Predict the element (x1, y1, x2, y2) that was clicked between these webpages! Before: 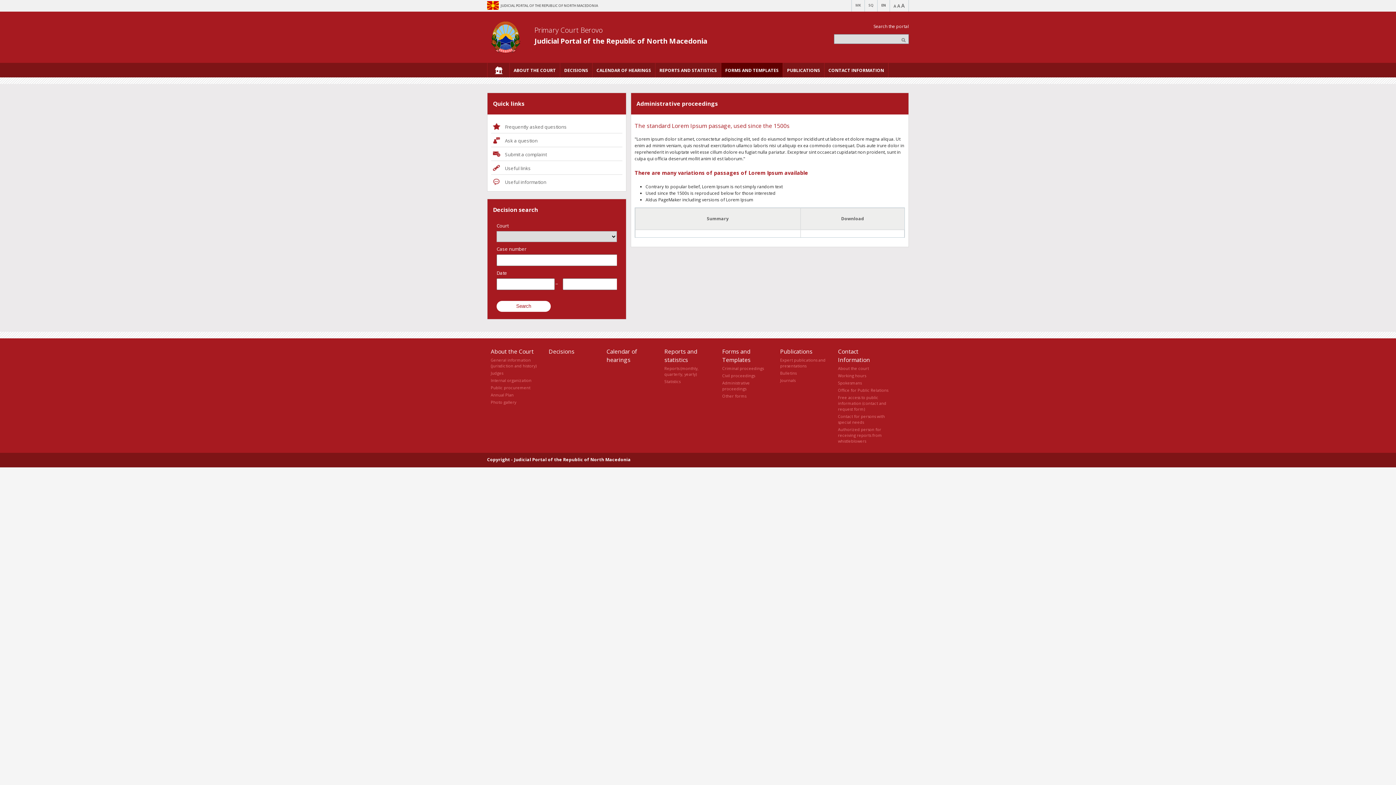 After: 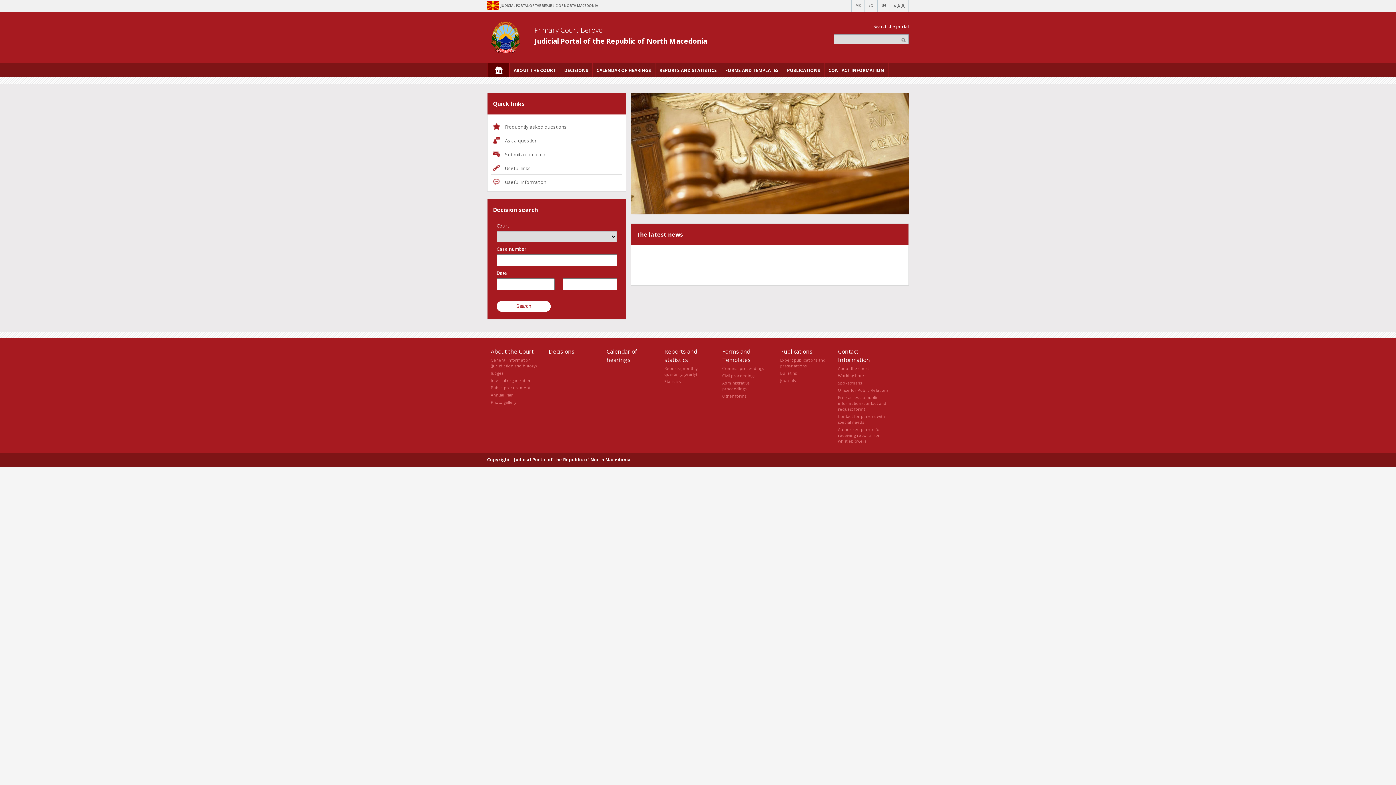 Action: bbox: (534, 25, 602, 34) label: Primary Court Berovo